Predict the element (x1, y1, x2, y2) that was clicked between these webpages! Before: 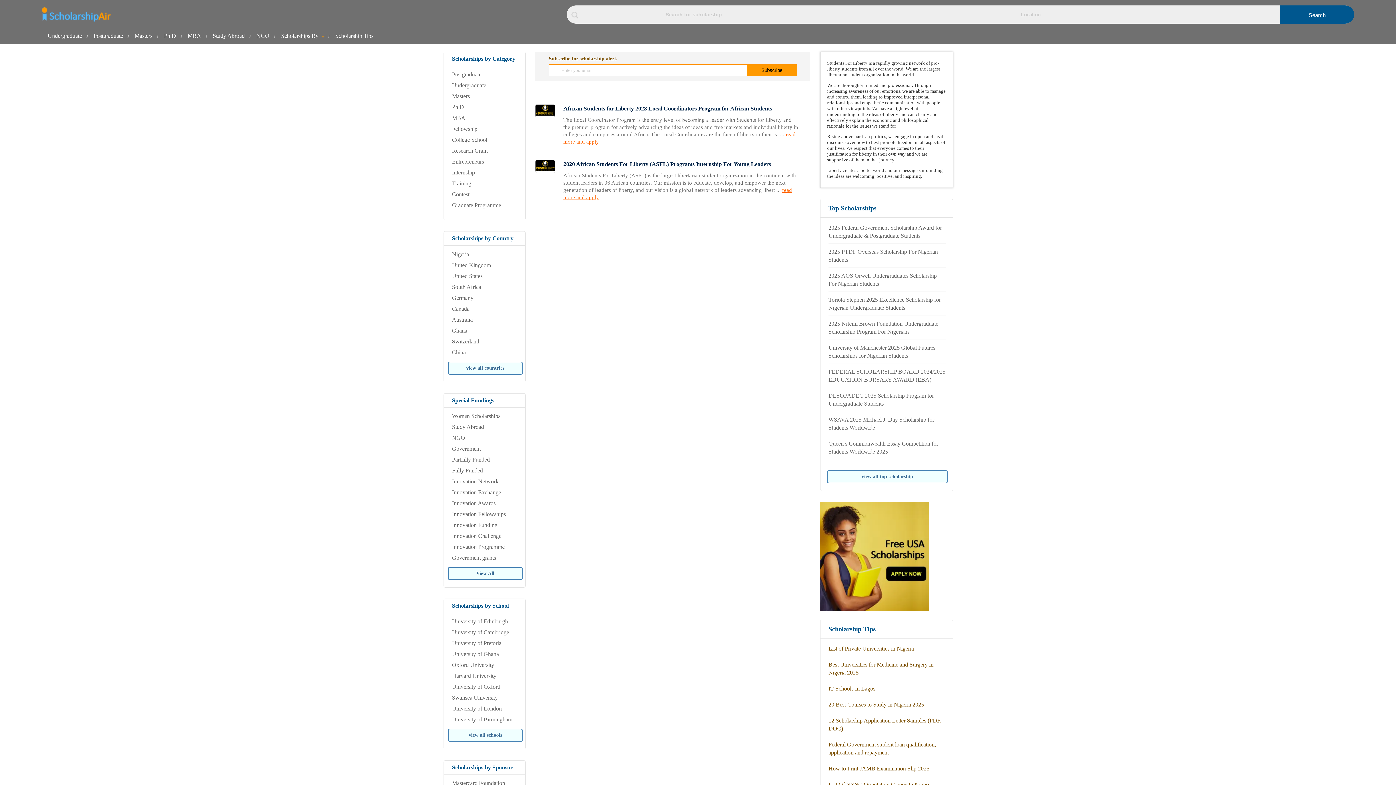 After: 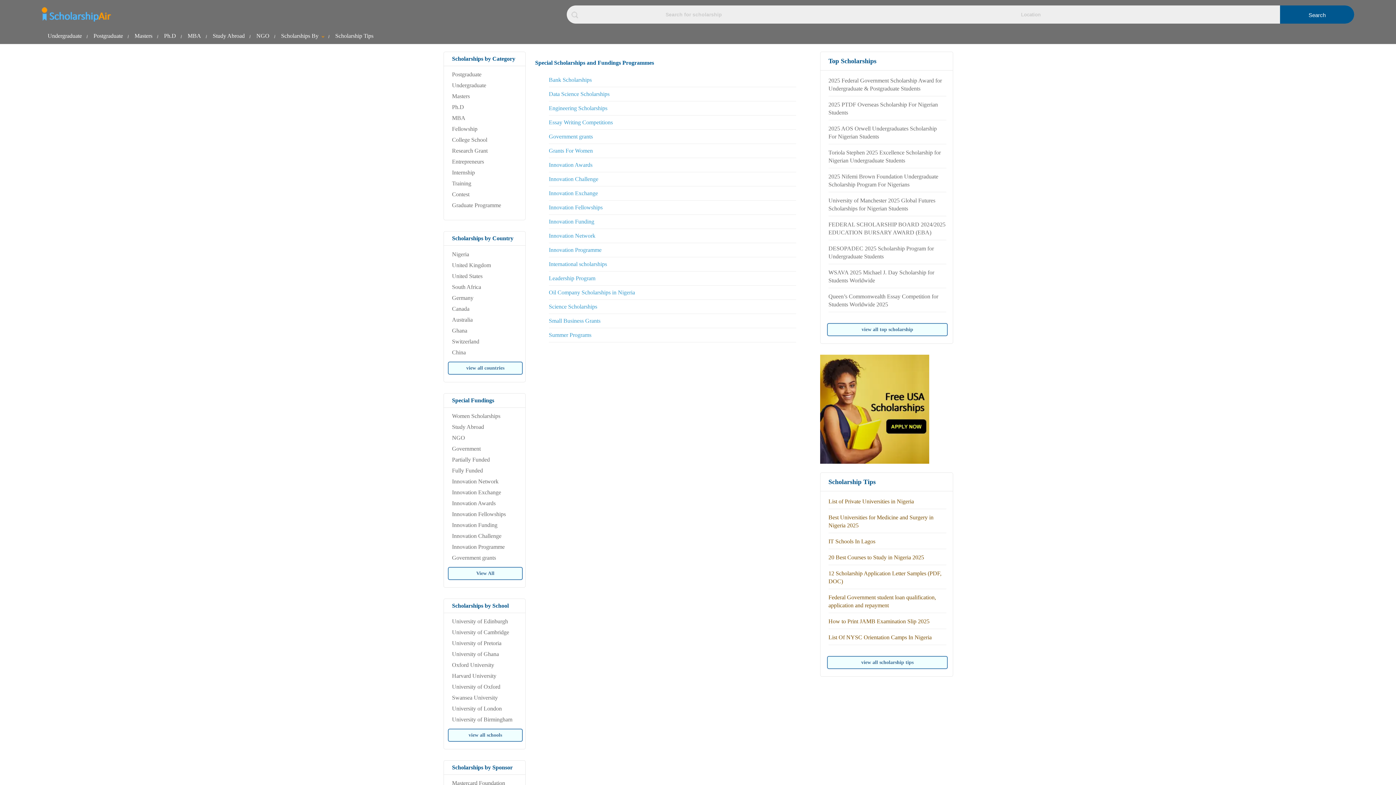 Action: label: View All bbox: (448, 567, 522, 580)